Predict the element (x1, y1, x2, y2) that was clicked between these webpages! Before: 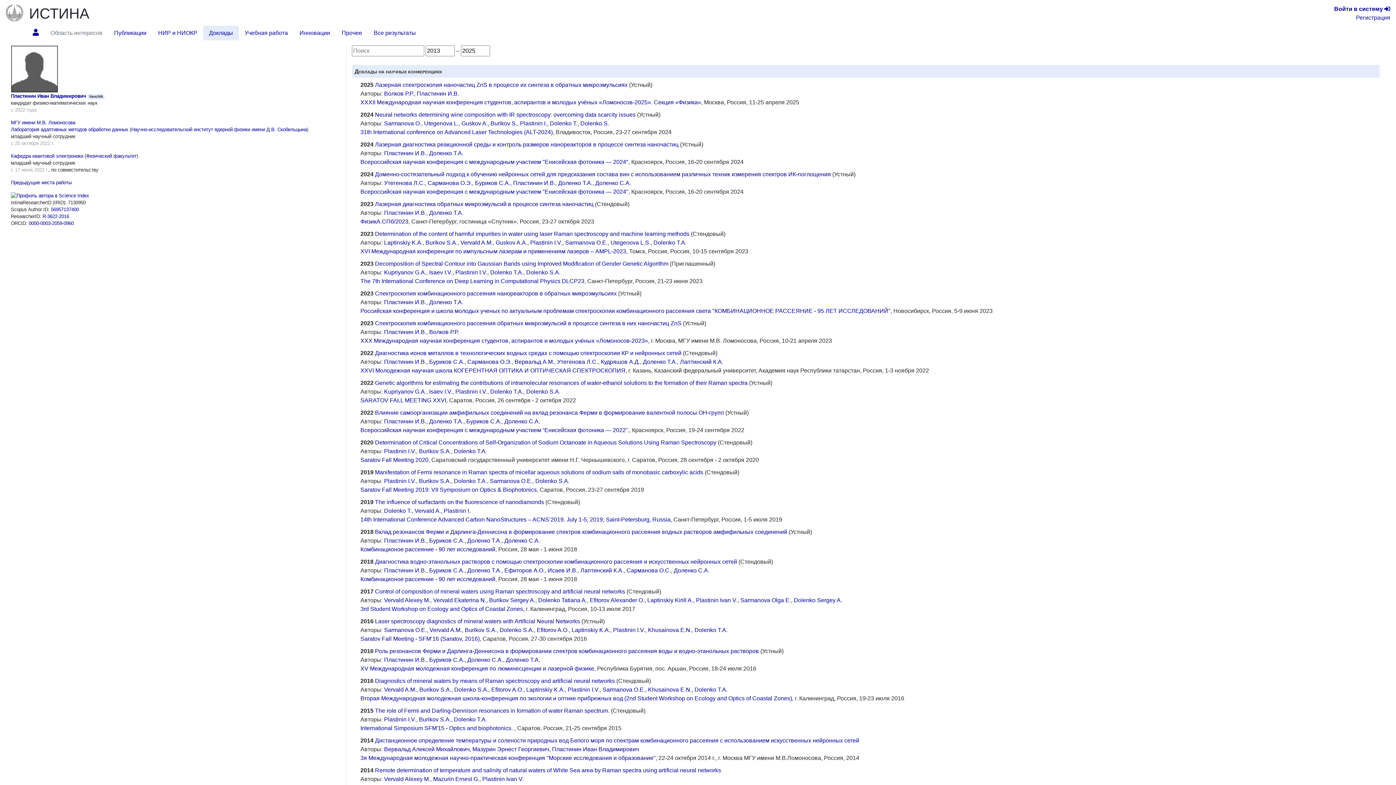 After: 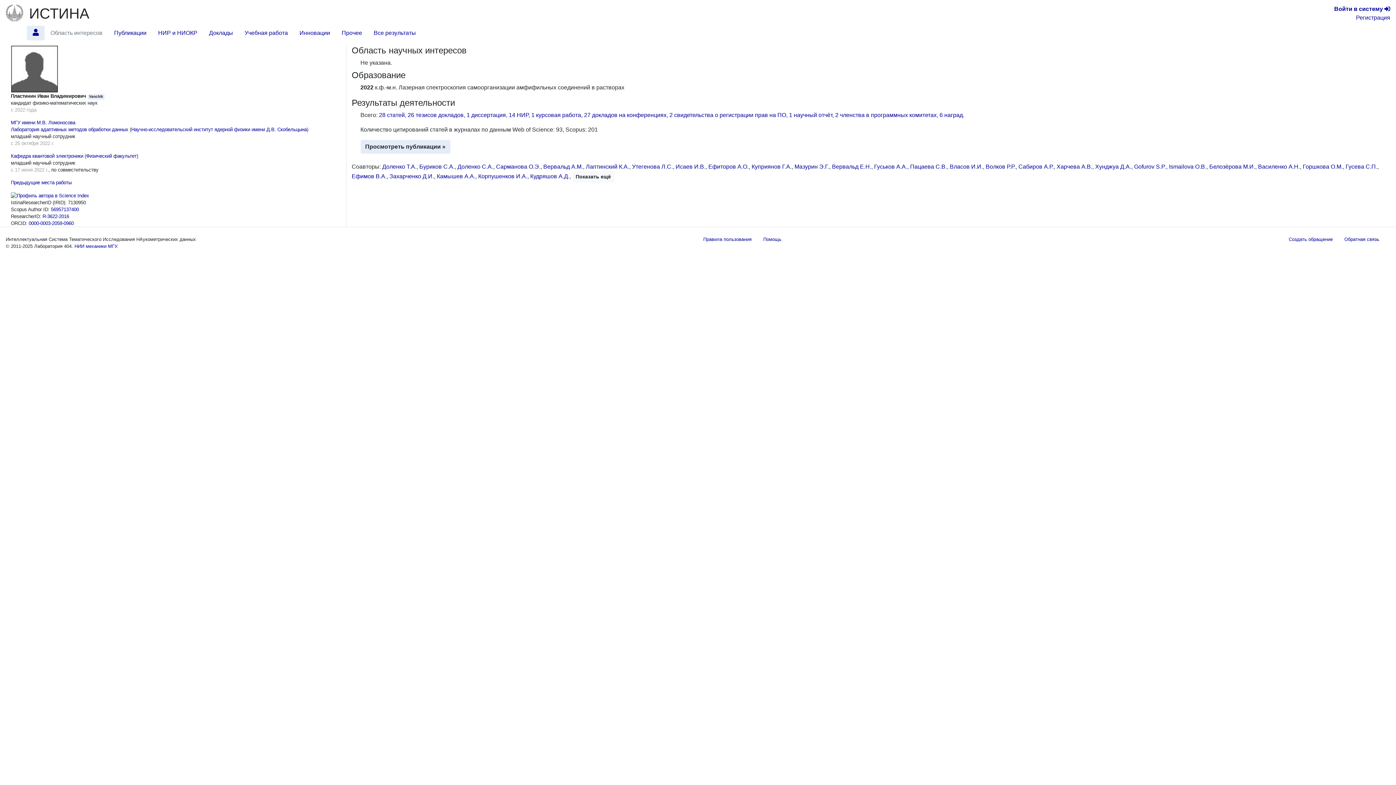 Action: bbox: (26, 25, 44, 40)